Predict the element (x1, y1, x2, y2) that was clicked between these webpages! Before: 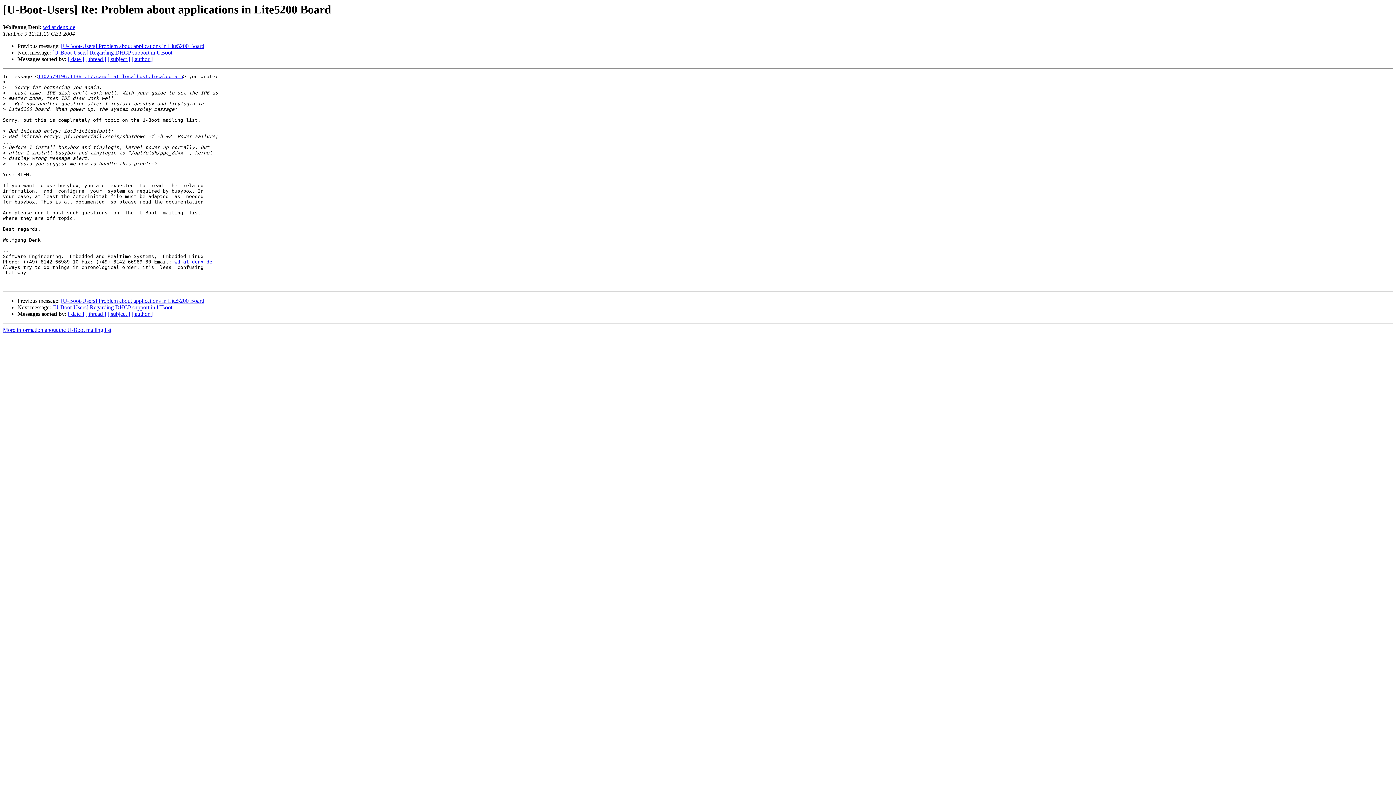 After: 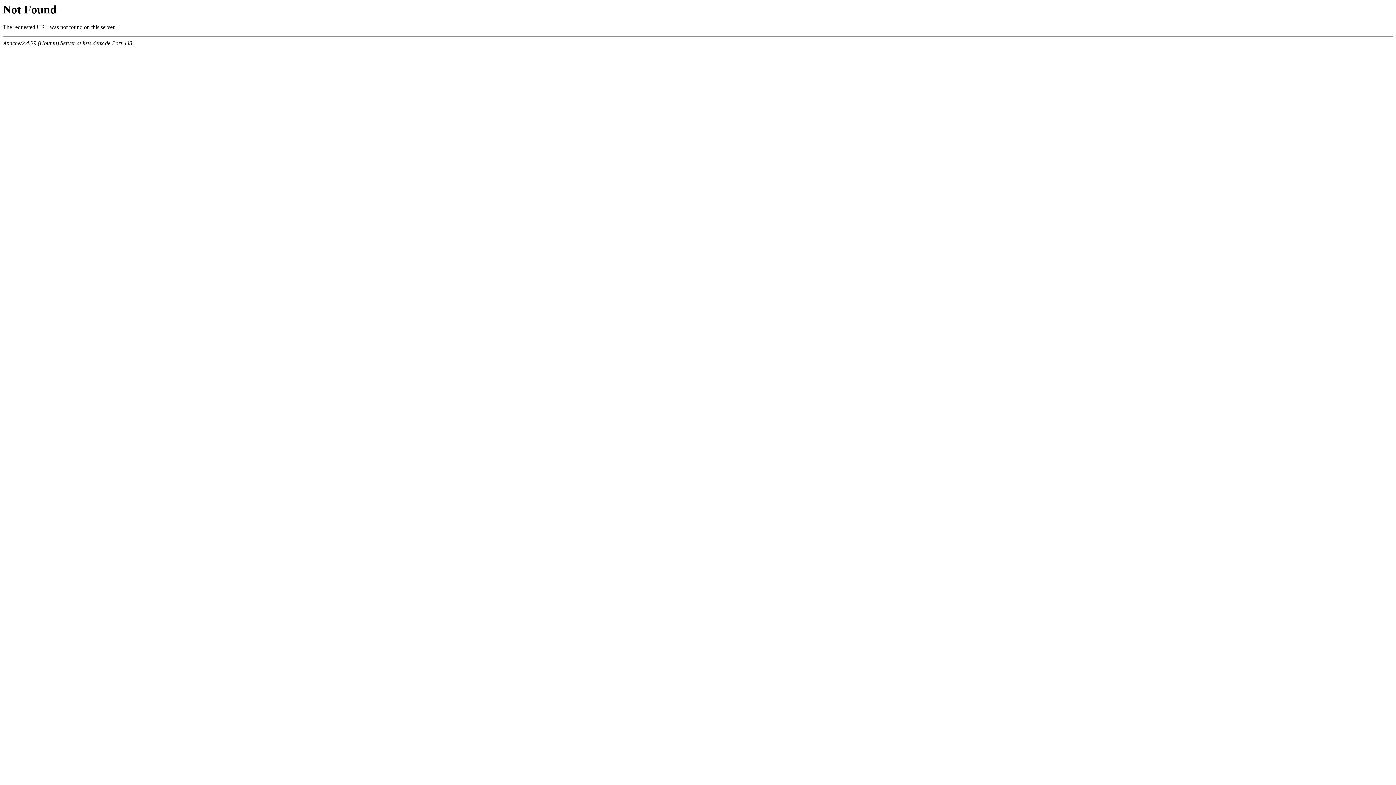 Action: bbox: (2, 327, 111, 333) label: More information about the U-Boot mailing list